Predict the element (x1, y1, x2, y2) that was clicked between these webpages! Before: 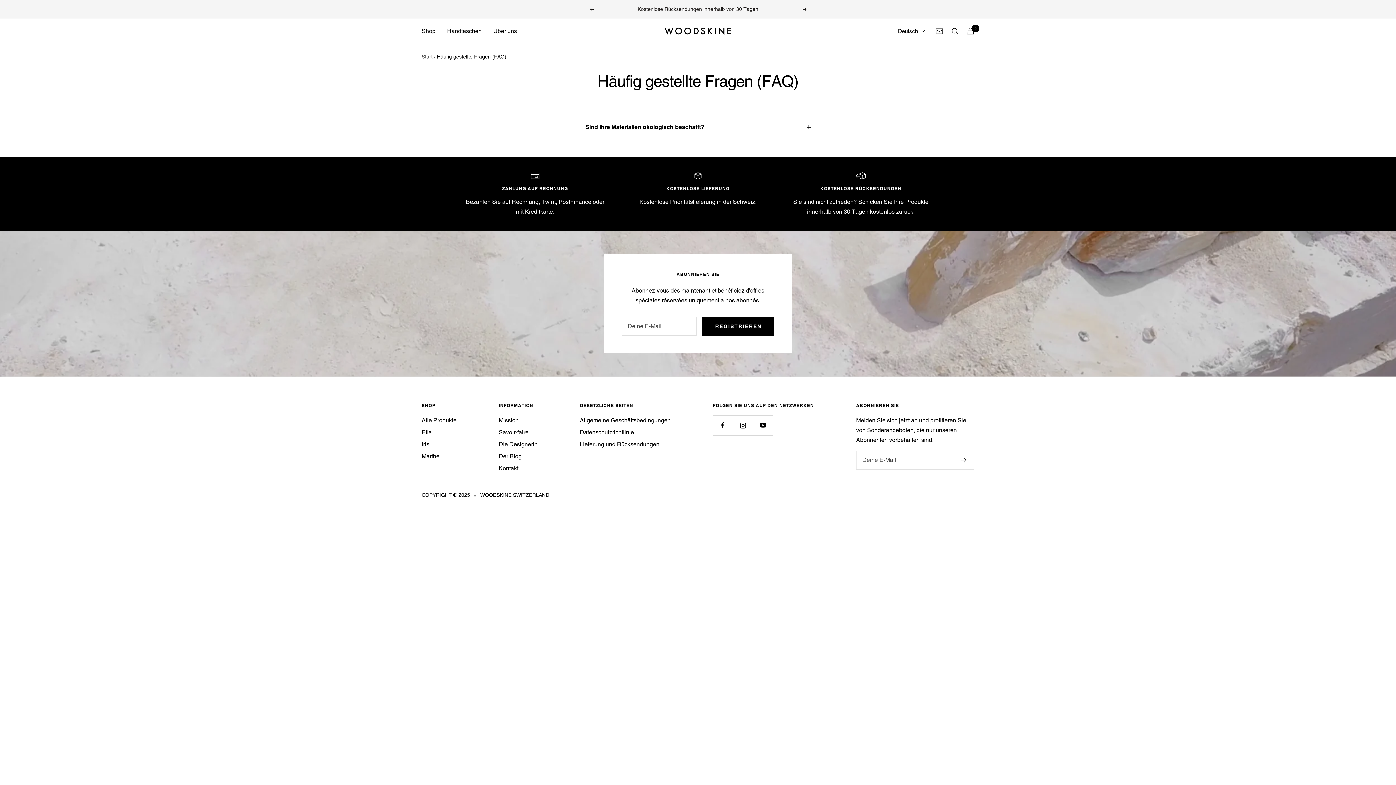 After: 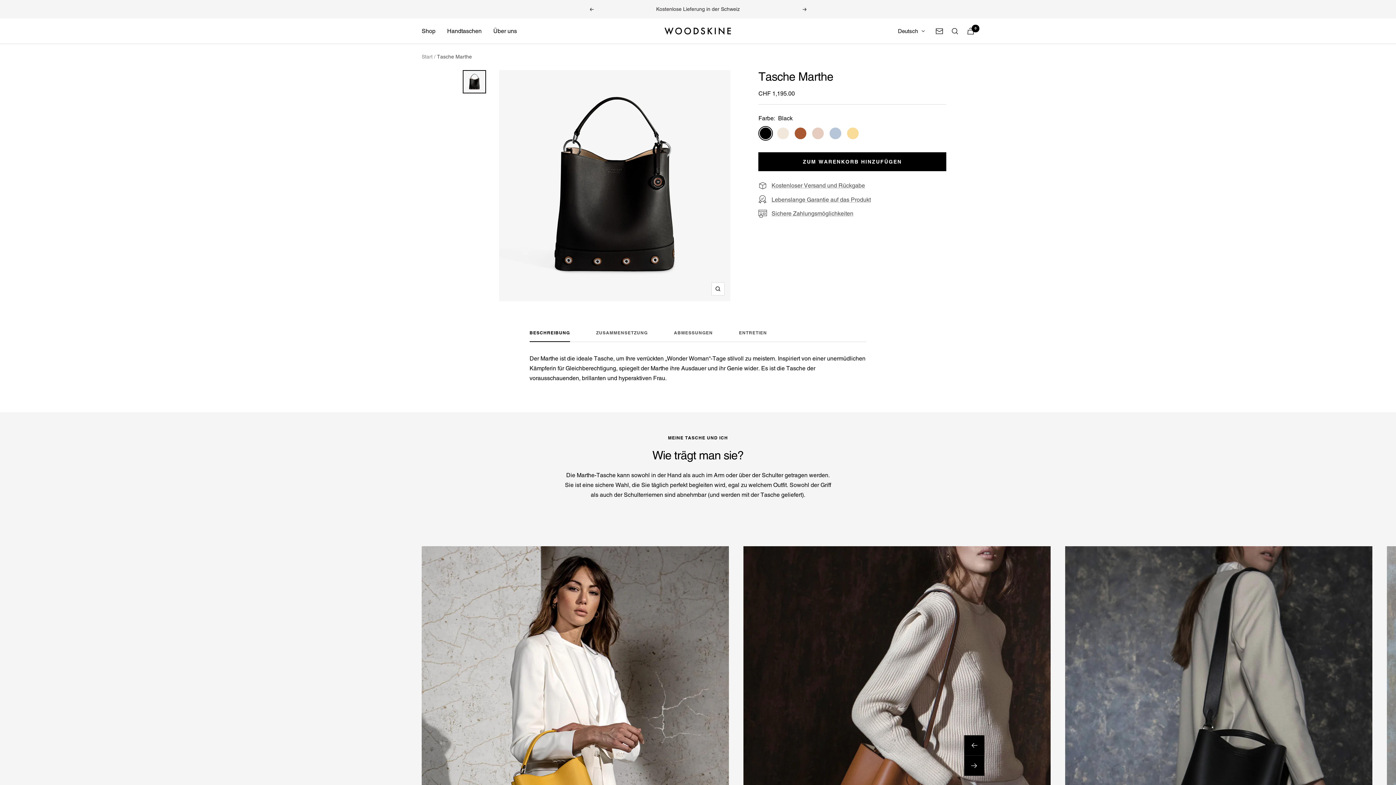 Action: bbox: (421, 451, 439, 461) label: Marthe